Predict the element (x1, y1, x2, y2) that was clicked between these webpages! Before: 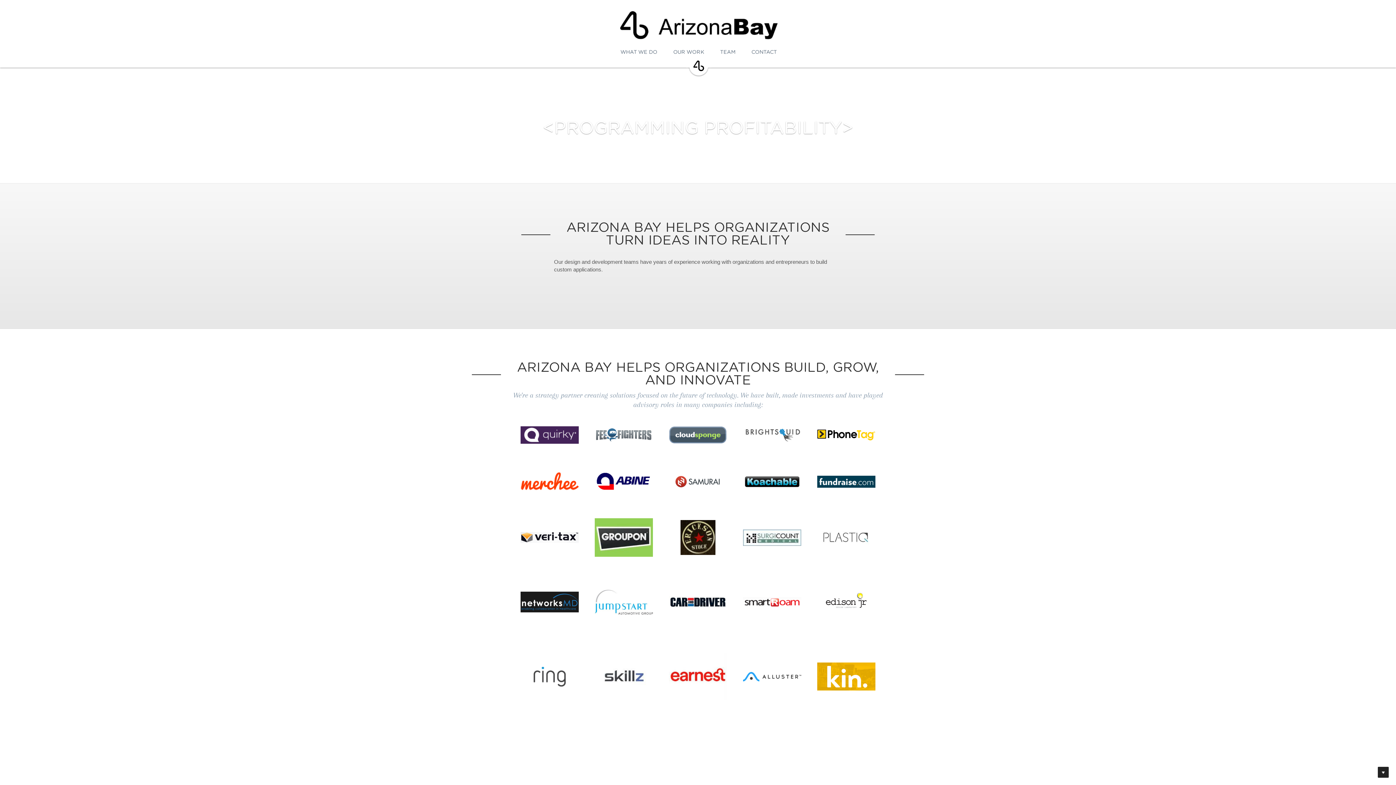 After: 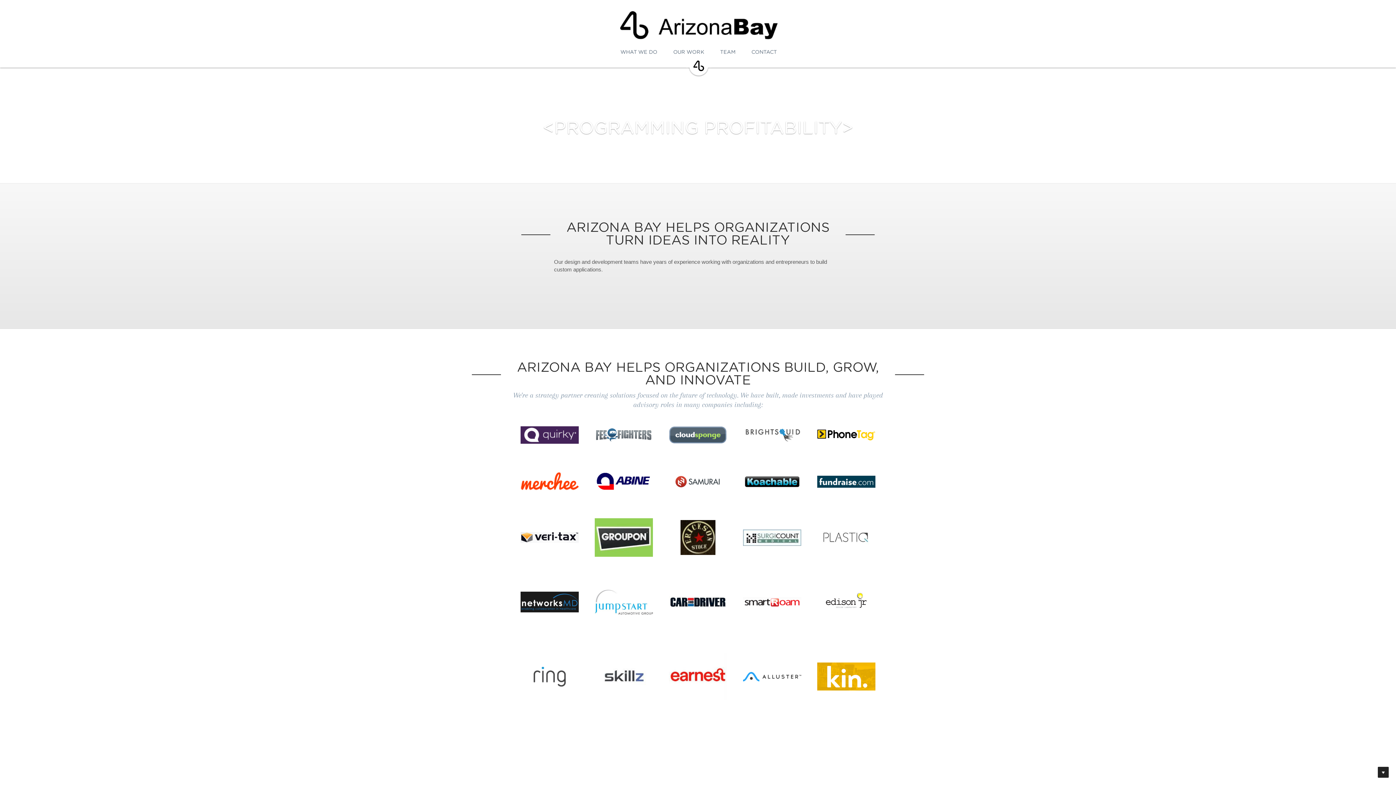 Action: bbox: (594, 534, 653, 540)